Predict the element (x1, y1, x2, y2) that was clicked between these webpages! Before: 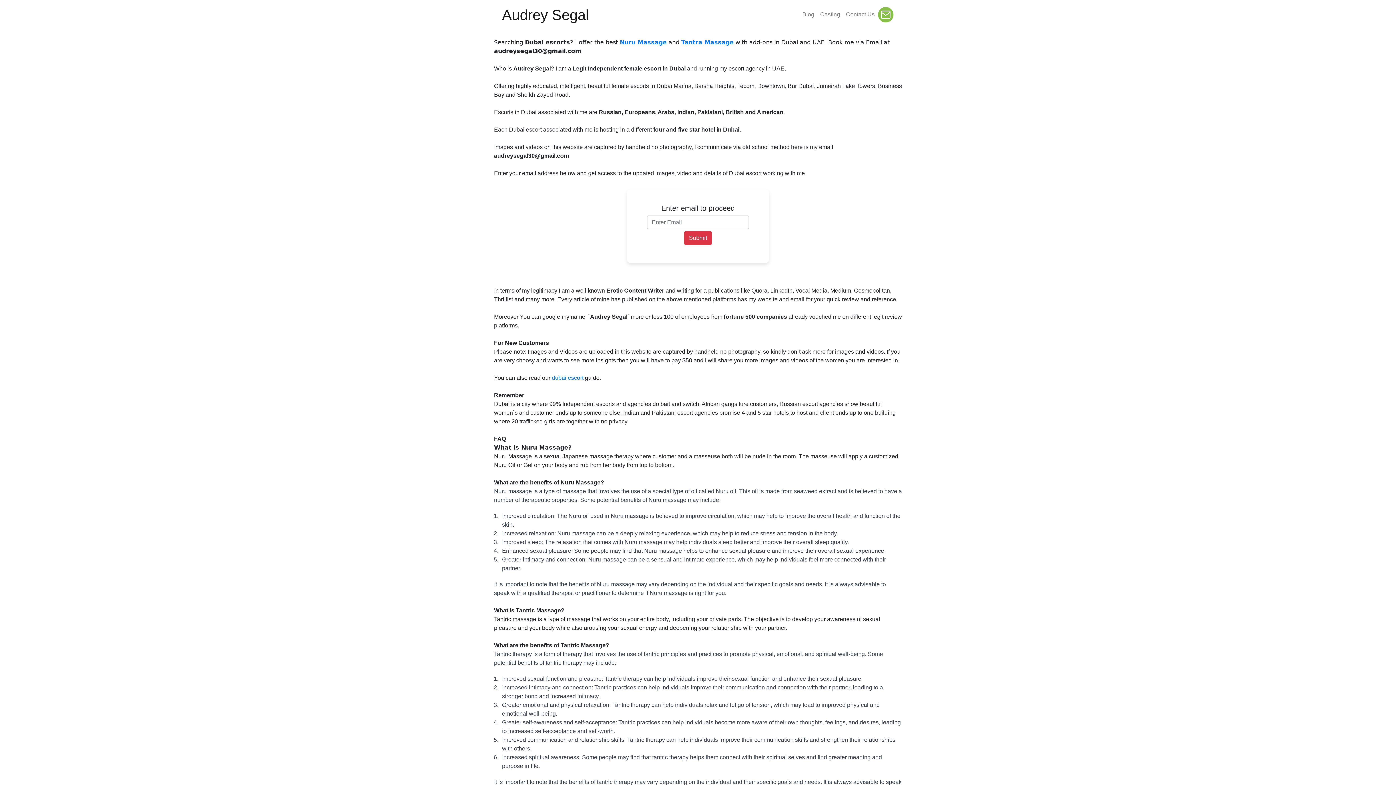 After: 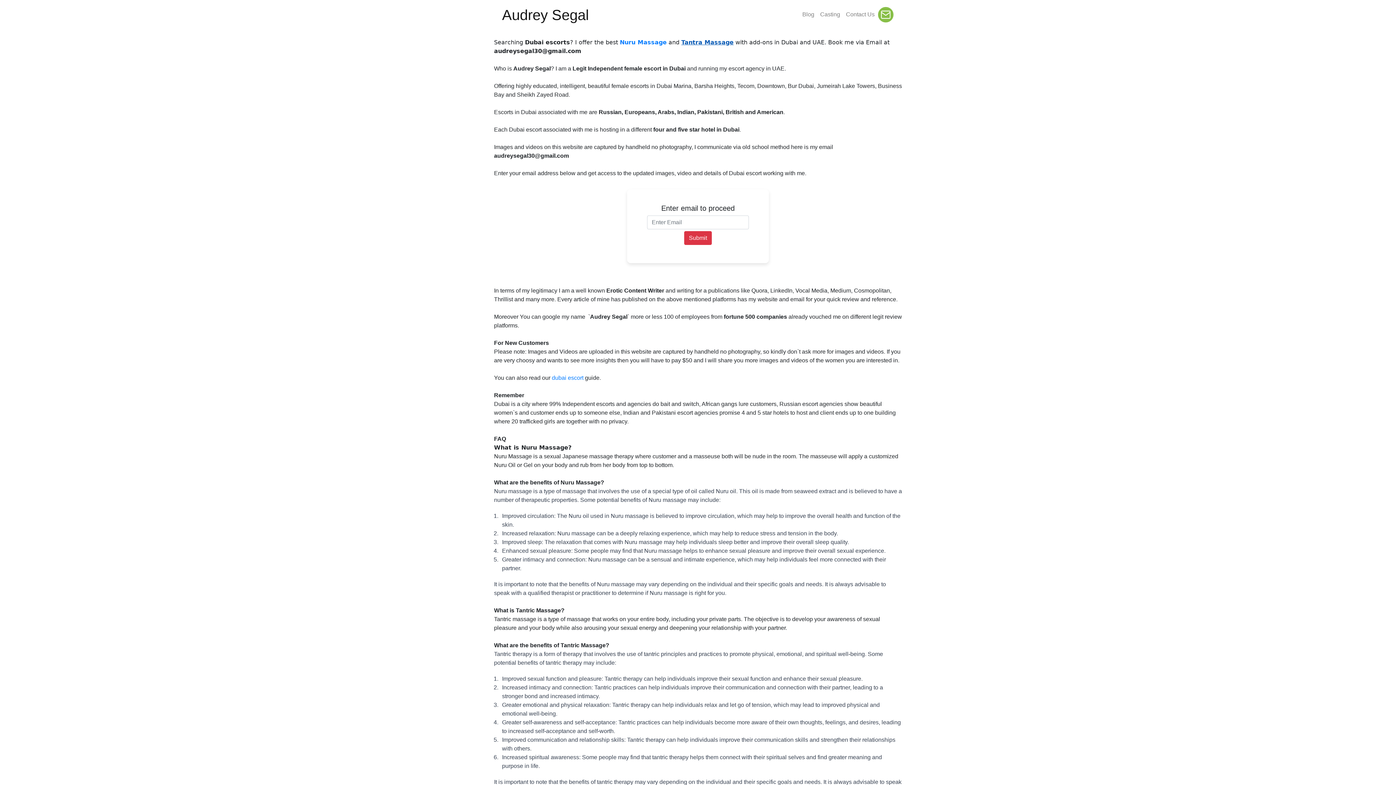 Action: label: Tantra Massage bbox: (681, 38, 733, 45)